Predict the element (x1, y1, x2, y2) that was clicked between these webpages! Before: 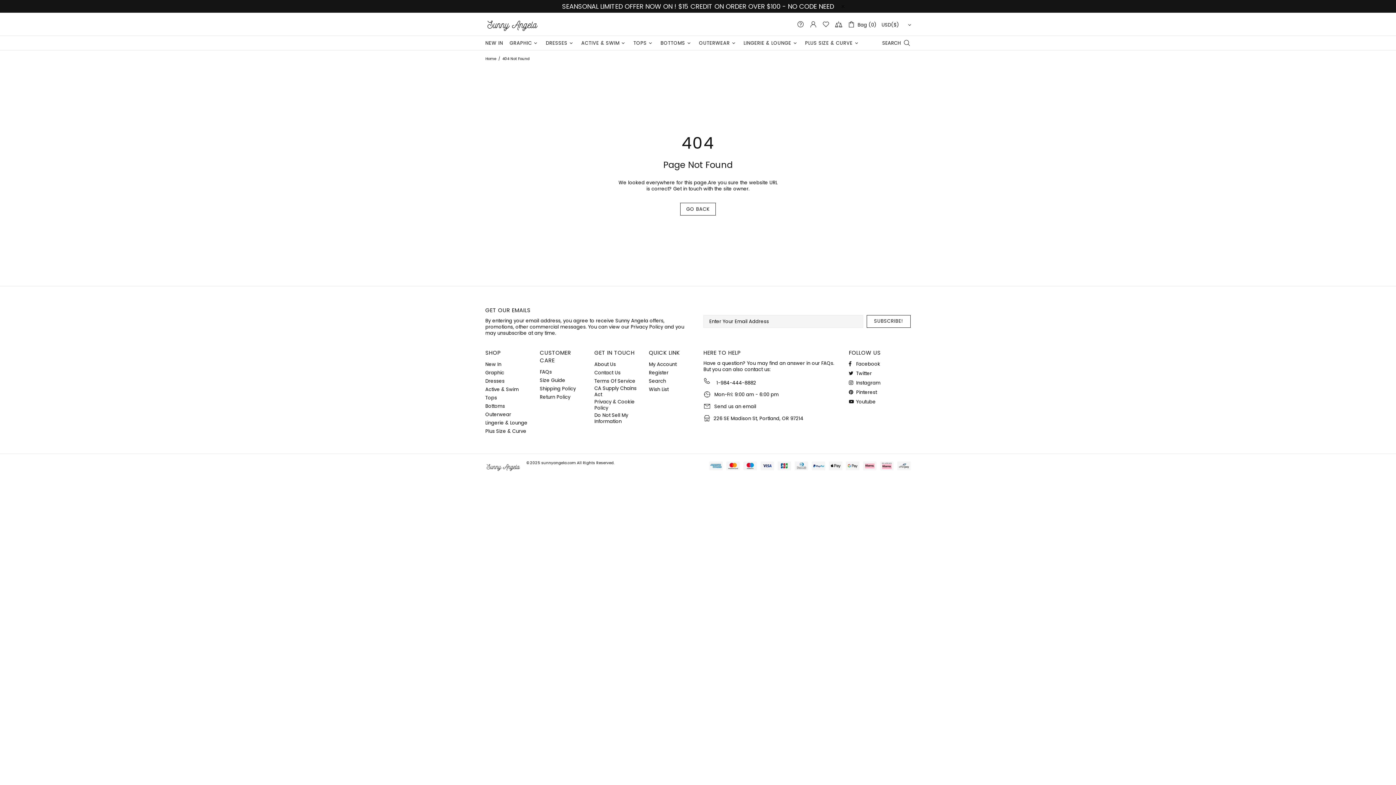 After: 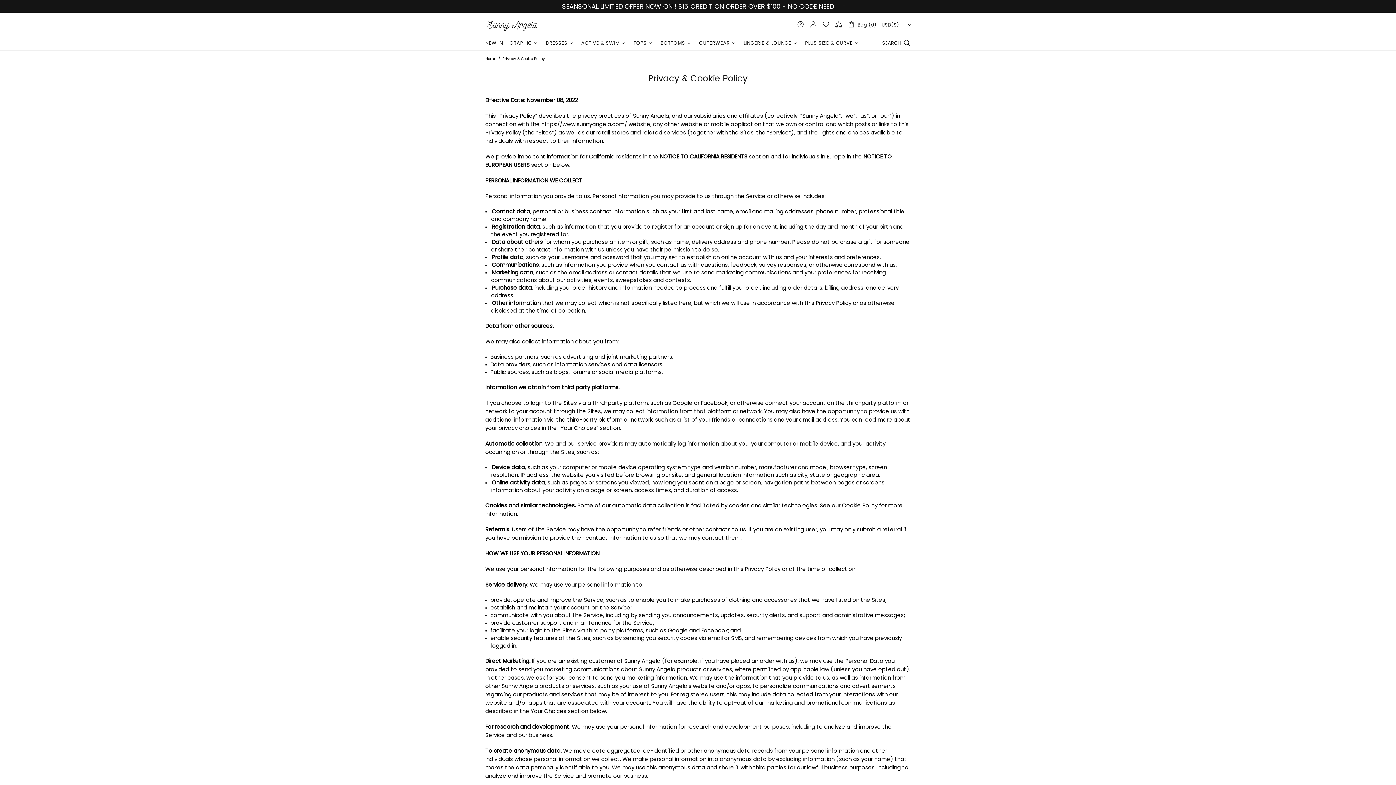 Action: bbox: (594, 412, 638, 424) label: Do Not Sell My Information